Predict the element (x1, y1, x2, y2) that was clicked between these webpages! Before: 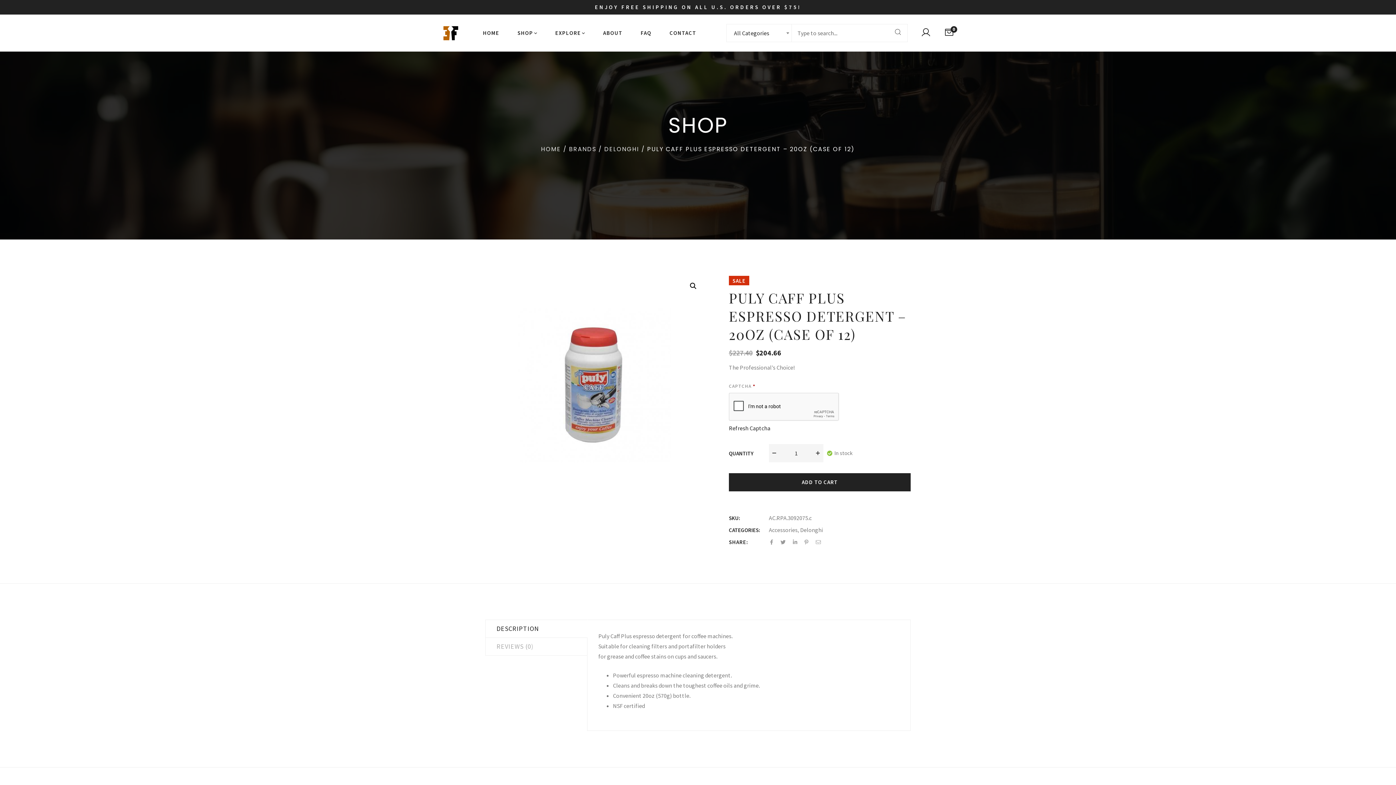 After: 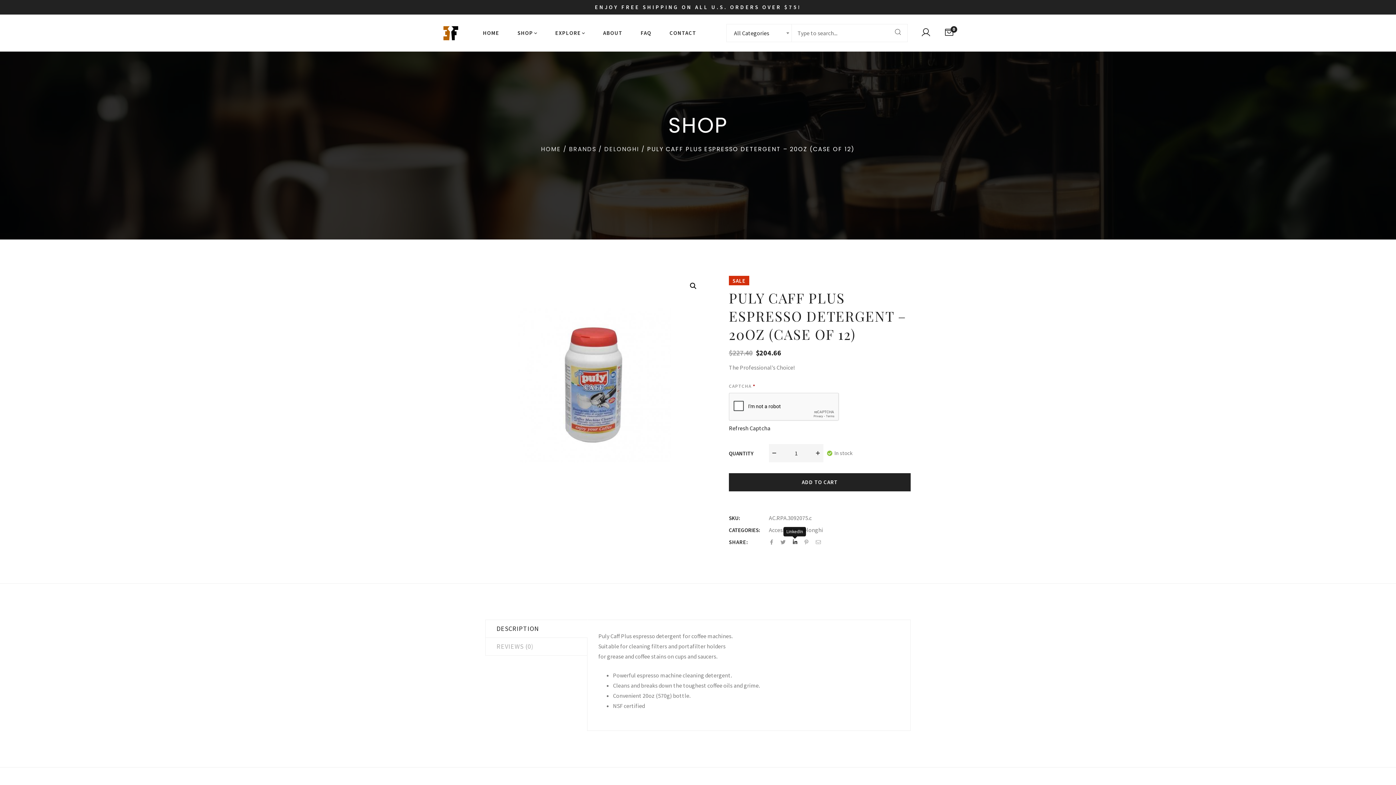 Action: bbox: (793, 539, 797, 545)